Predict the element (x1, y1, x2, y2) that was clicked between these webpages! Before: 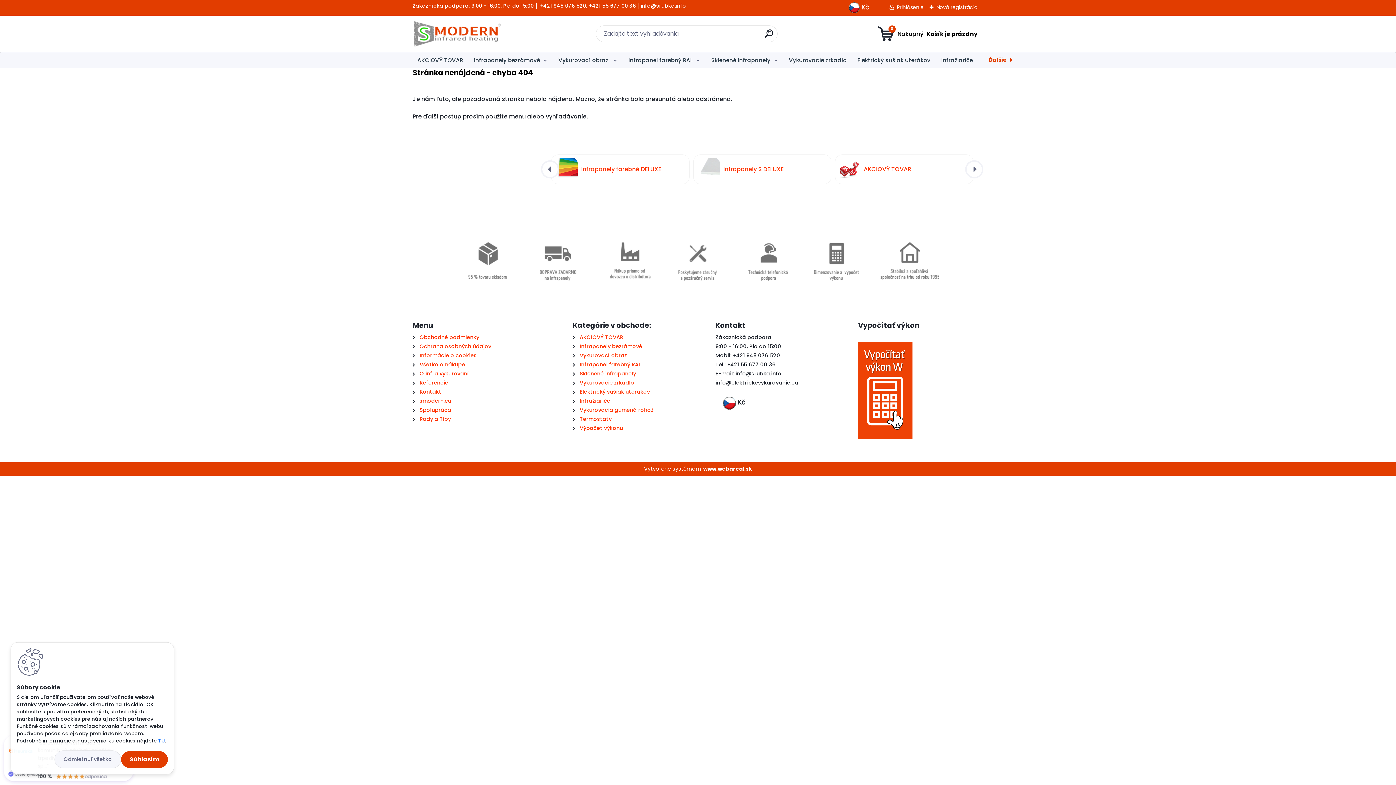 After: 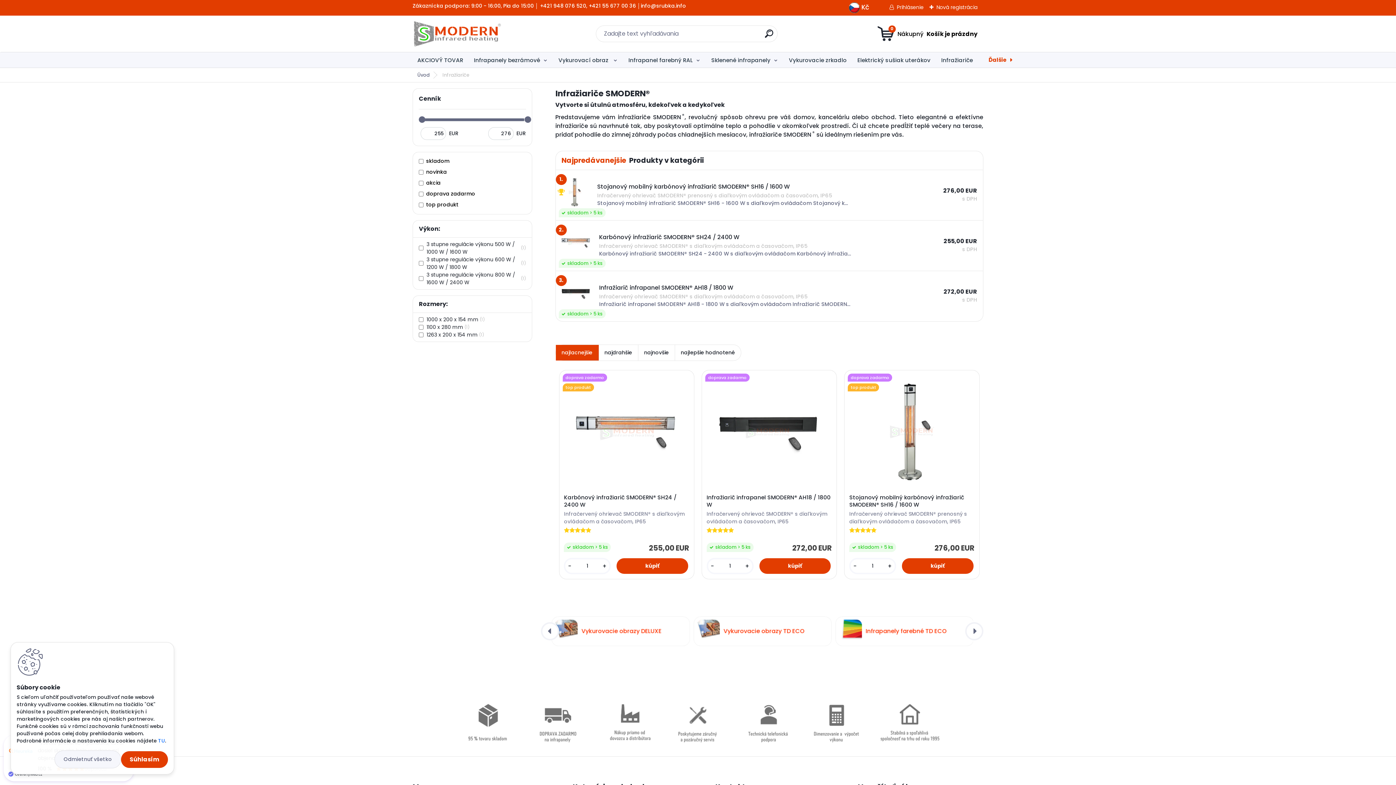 Action: label: Infražiariče bbox: (936, 52, 977, 67)